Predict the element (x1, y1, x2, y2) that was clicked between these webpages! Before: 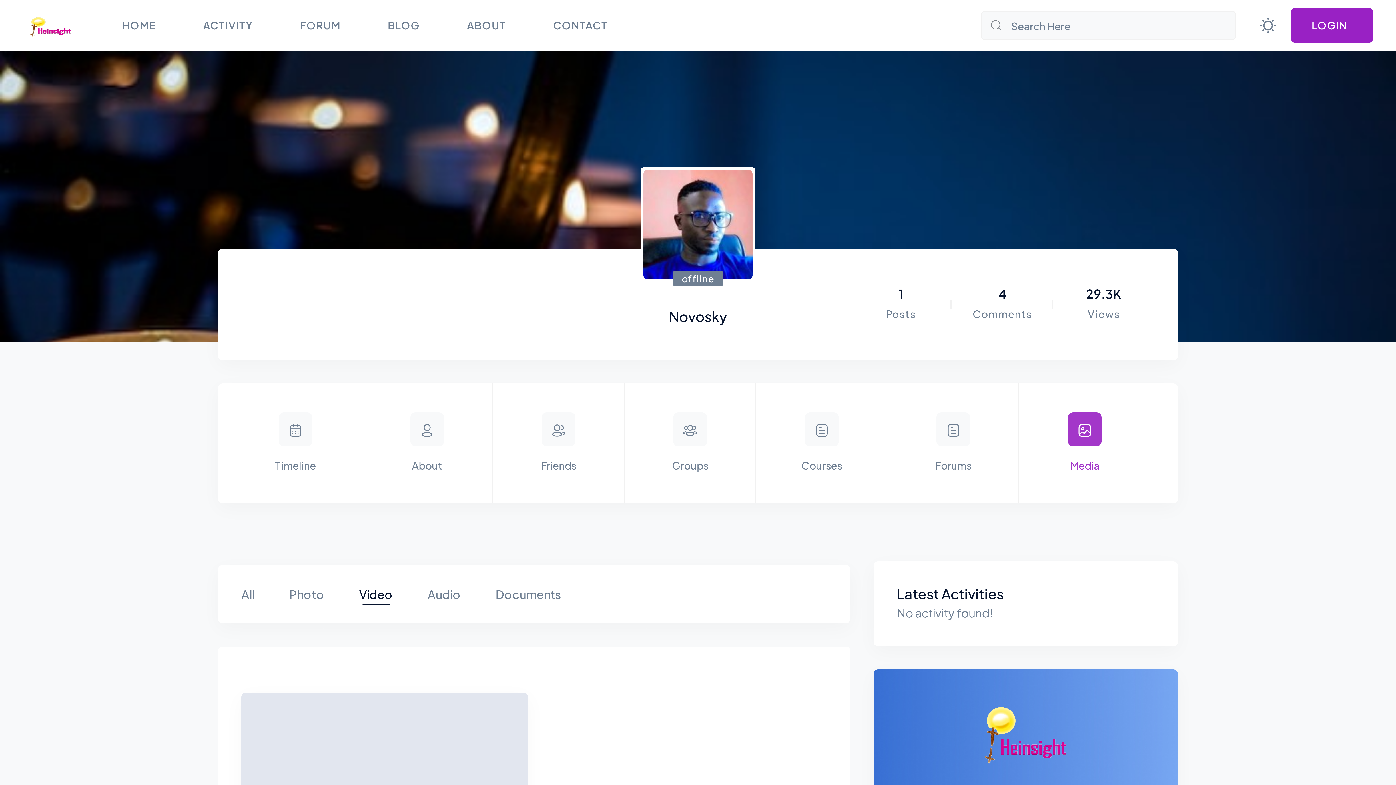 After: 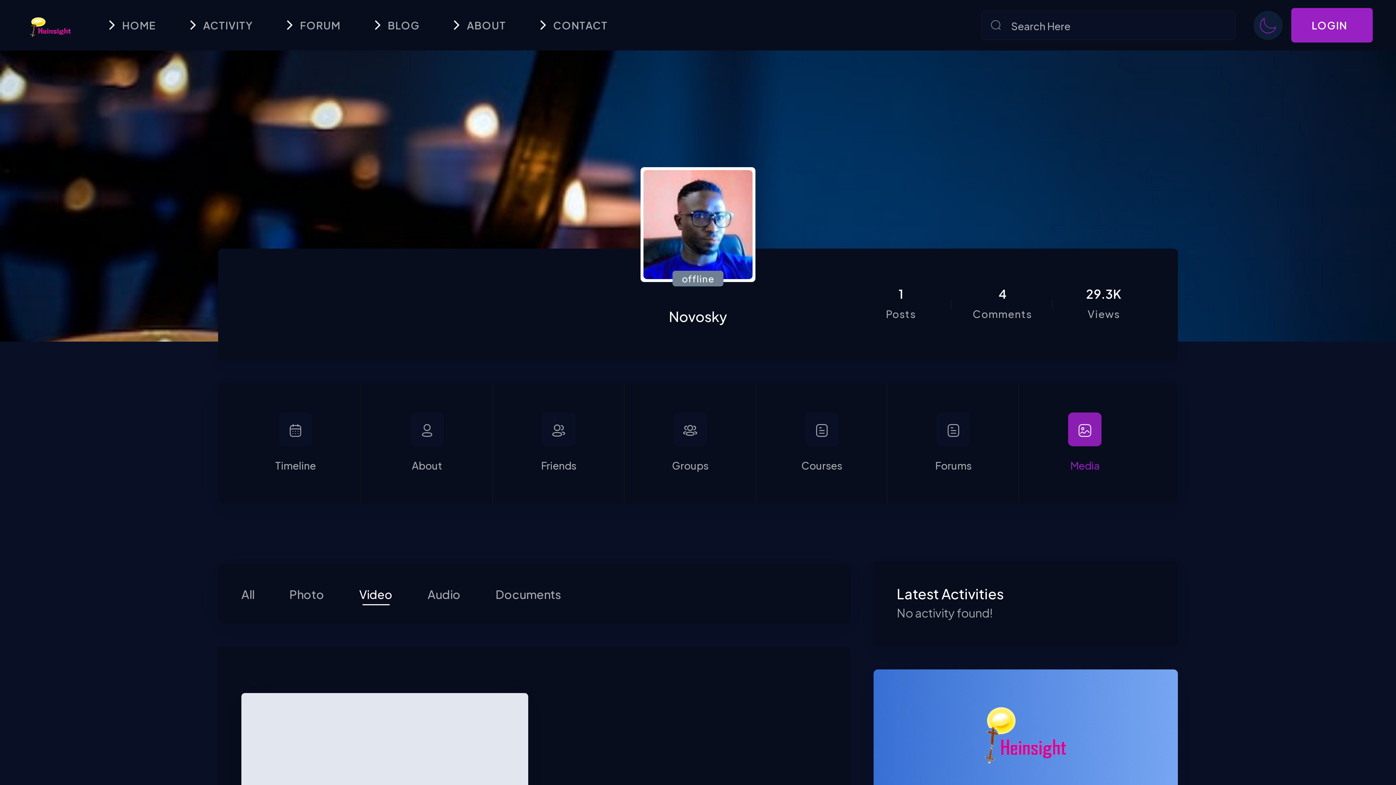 Action: bbox: (1253, 10, 1282, 39)